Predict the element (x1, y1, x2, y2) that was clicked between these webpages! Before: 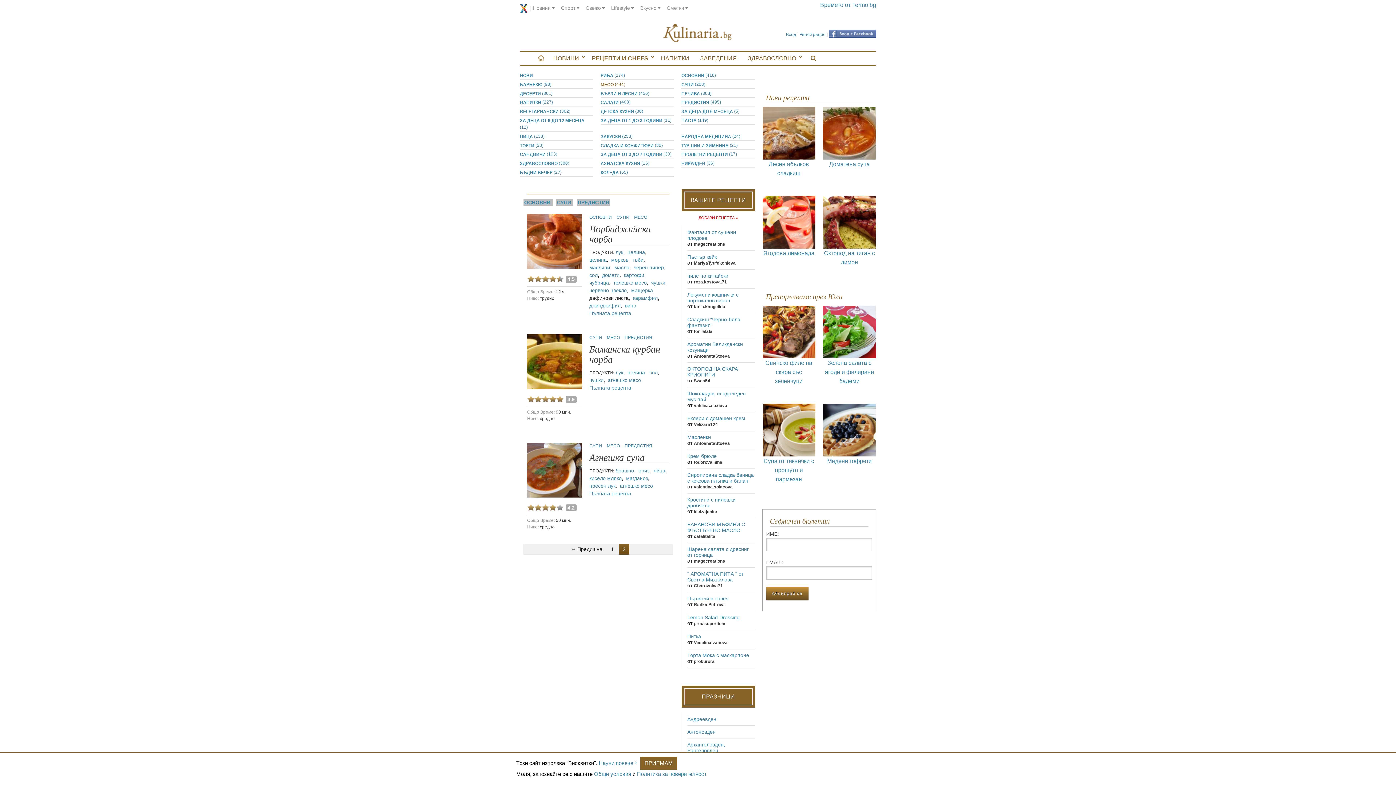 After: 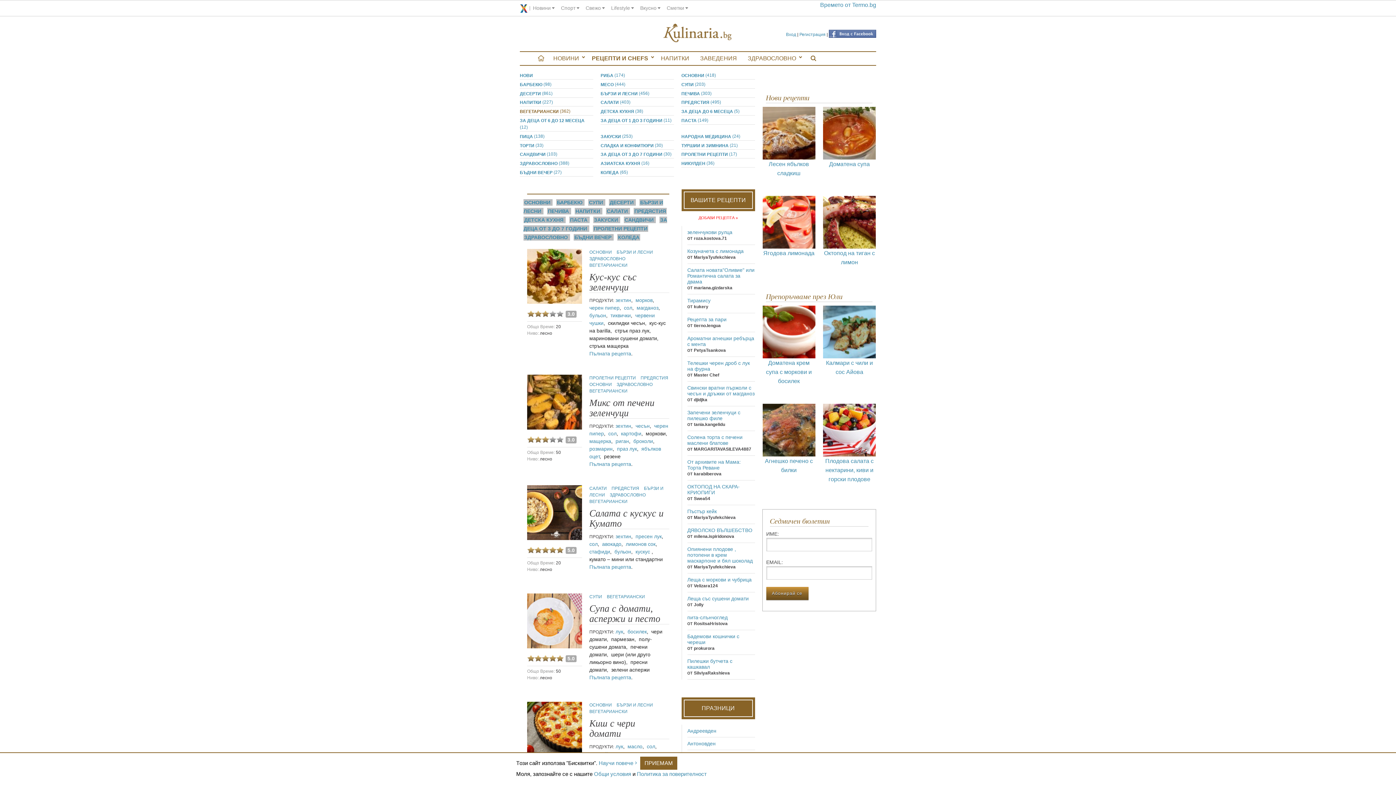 Action: bbox: (520, 108, 593, 115) label: ВЕГЕТАРИАНСКИ (362)